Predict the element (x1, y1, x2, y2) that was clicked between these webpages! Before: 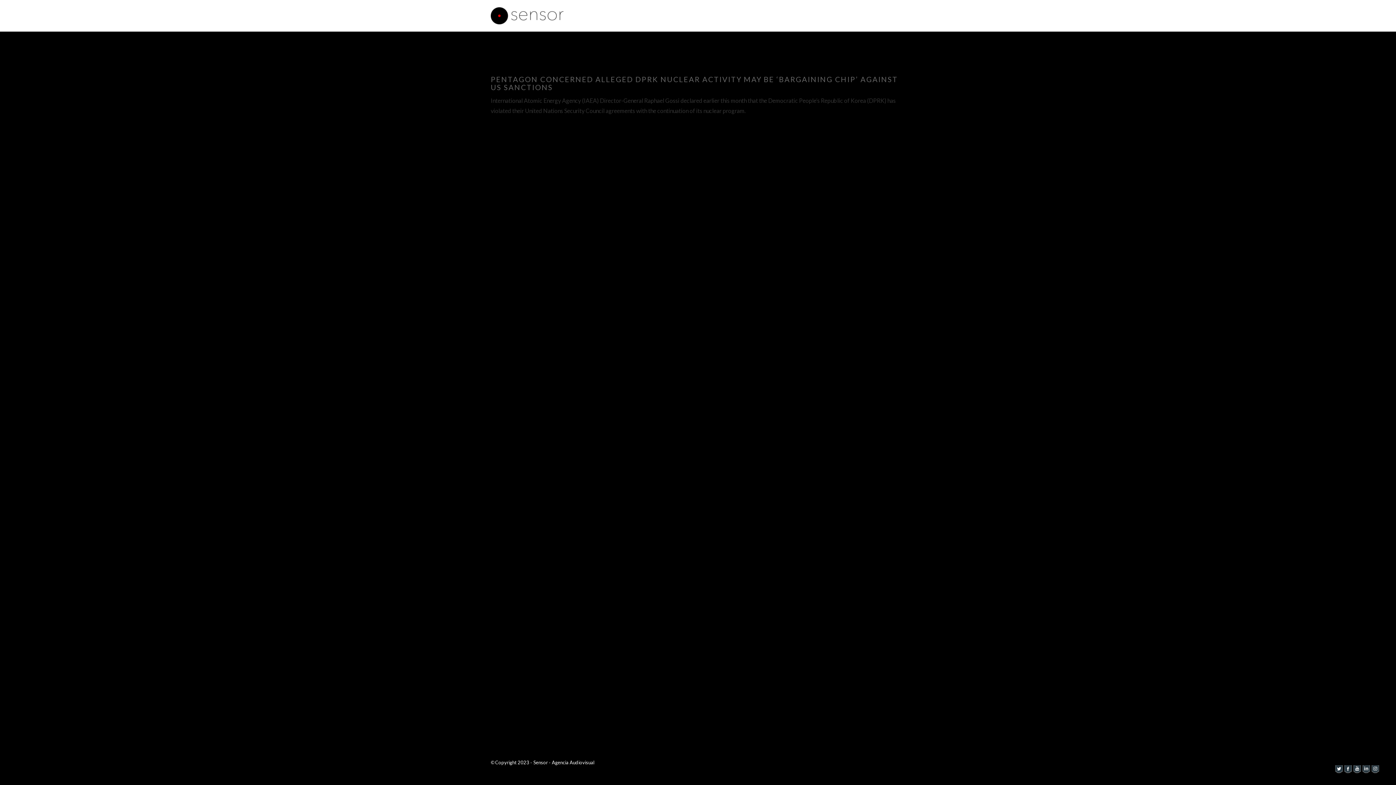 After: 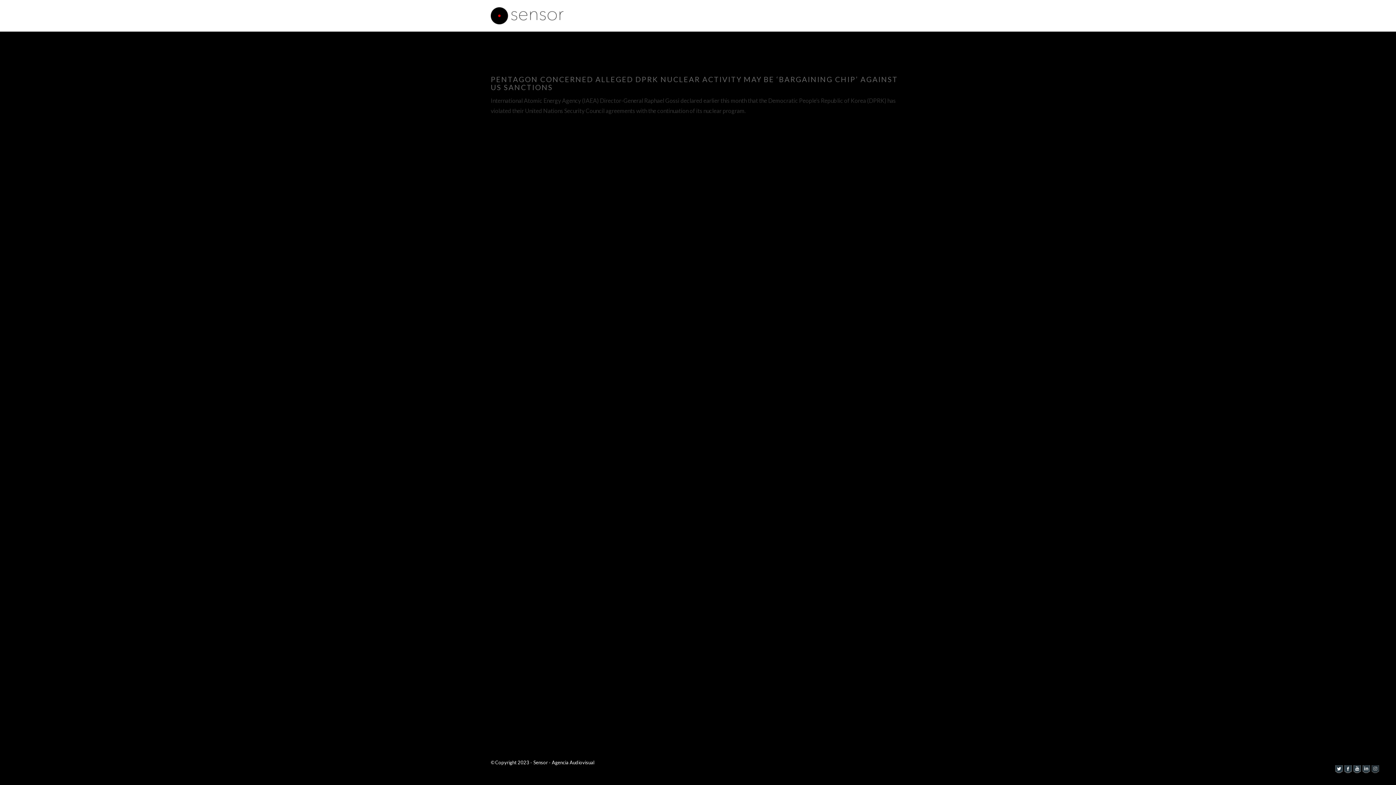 Action: bbox: (1369, 764, 1378, 771)